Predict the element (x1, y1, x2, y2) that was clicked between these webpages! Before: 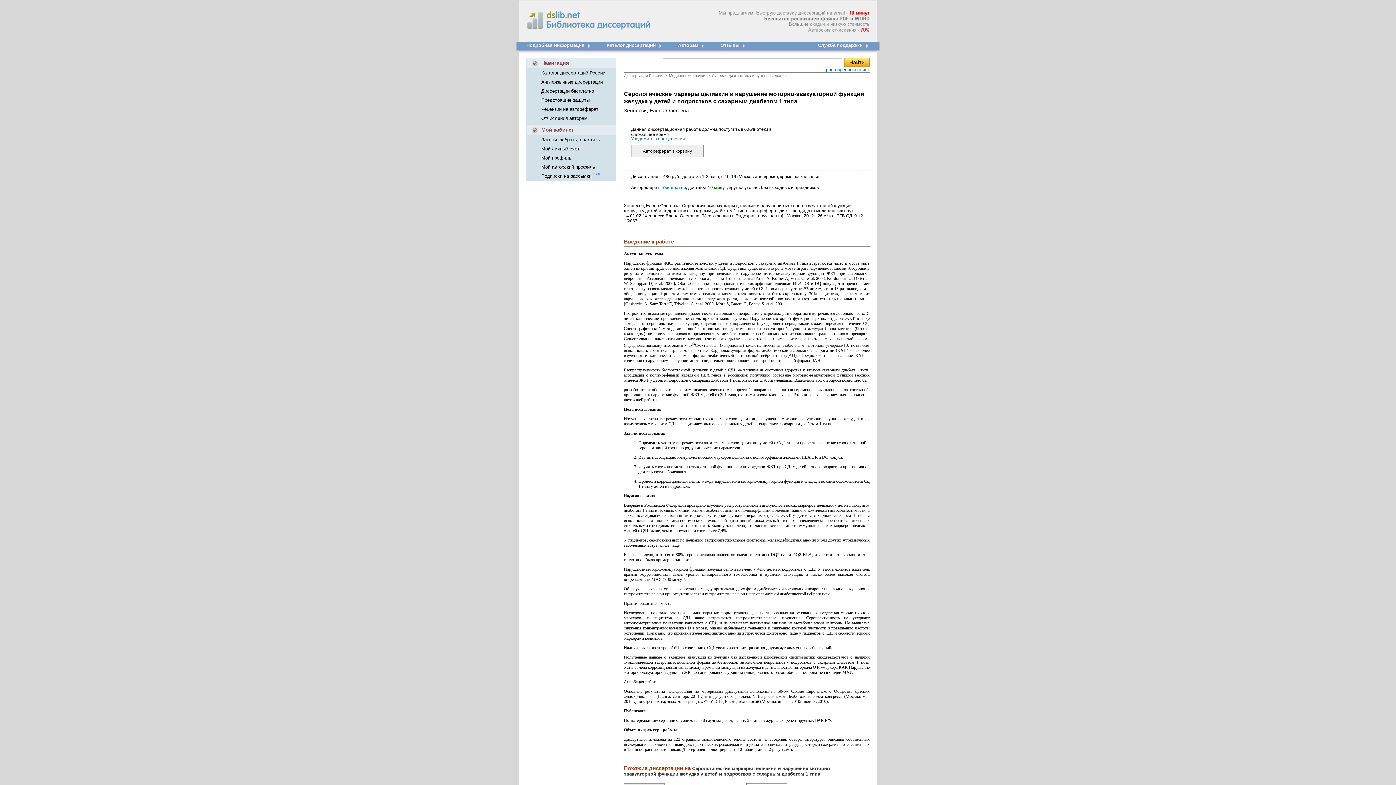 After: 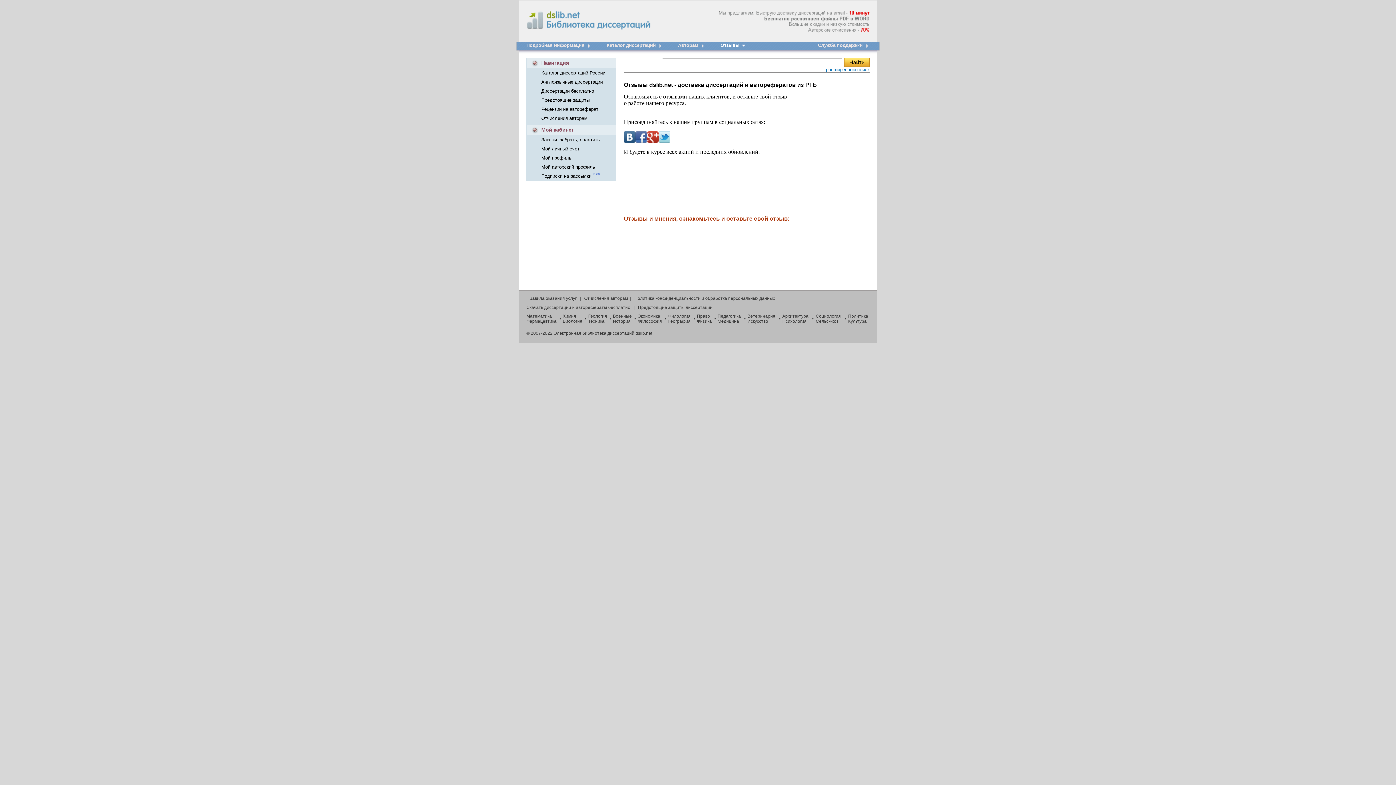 Action: label: Отзывы bbox: (720, 42, 739, 48)